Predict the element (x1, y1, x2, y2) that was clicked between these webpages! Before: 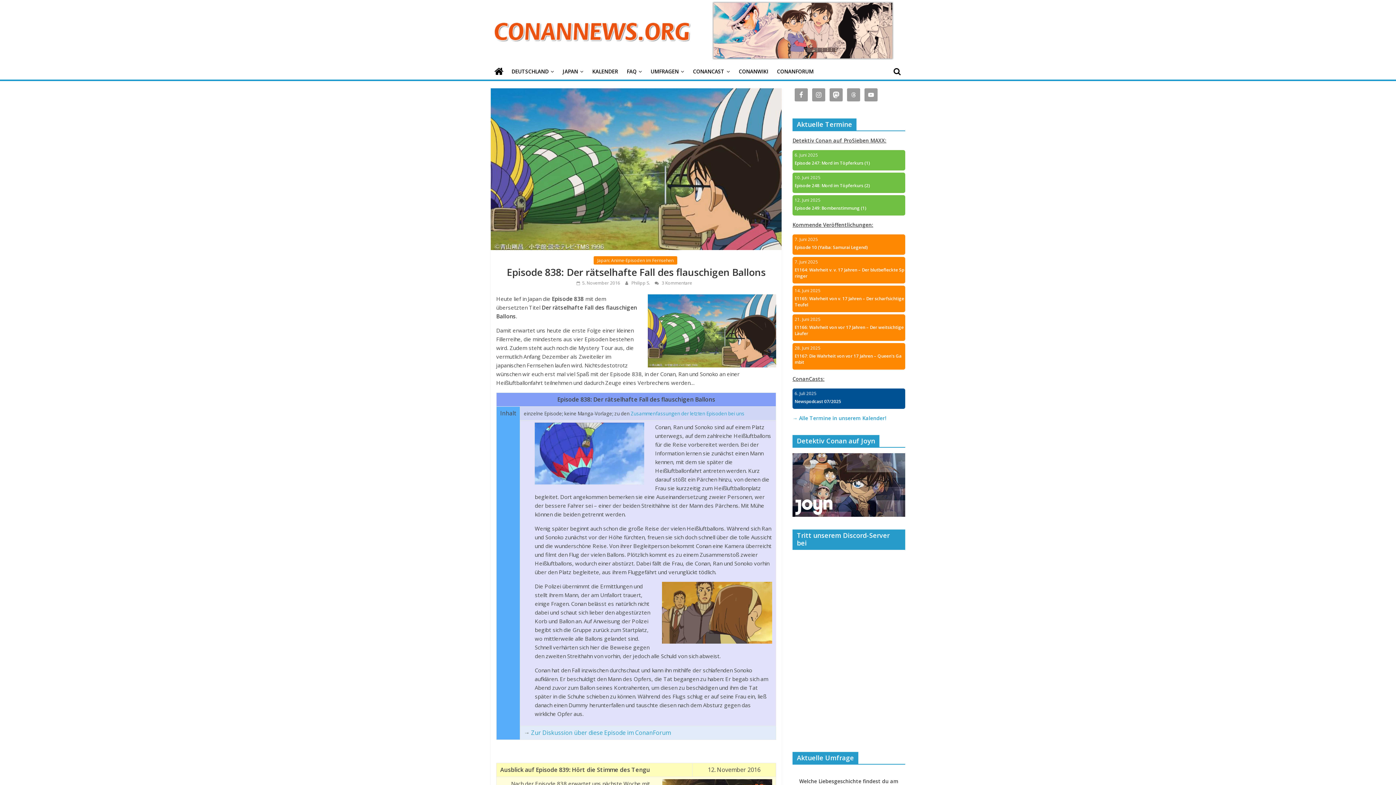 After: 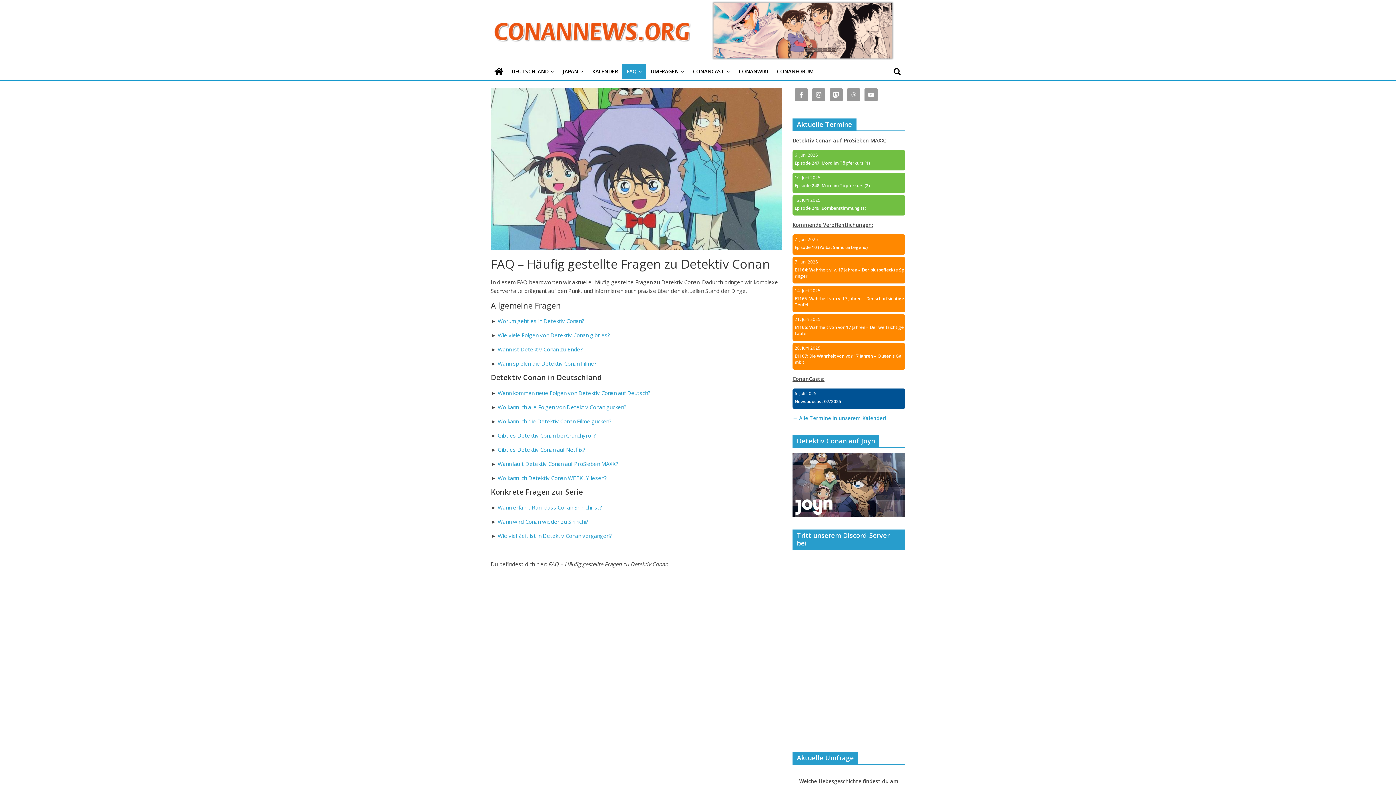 Action: bbox: (622, 64, 646, 79) label: FAQ